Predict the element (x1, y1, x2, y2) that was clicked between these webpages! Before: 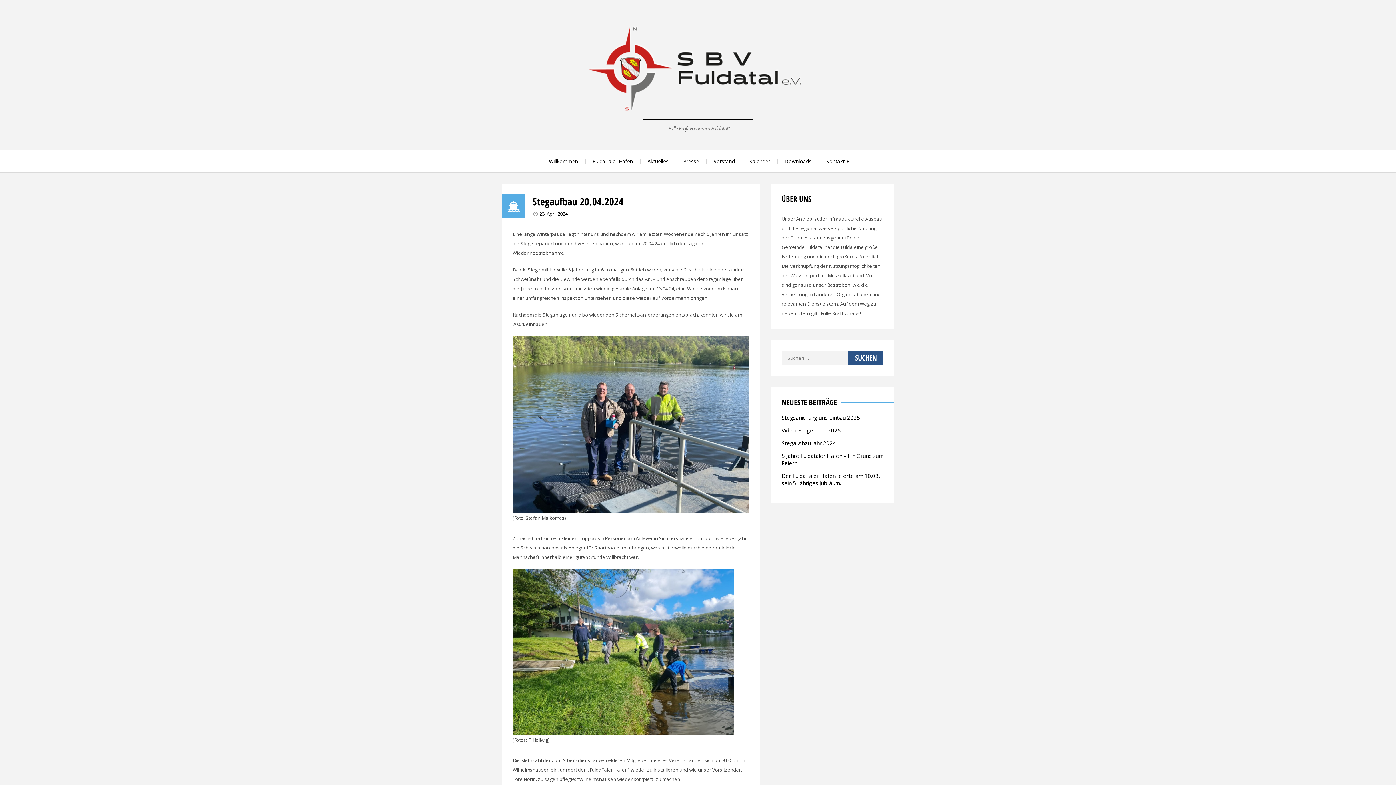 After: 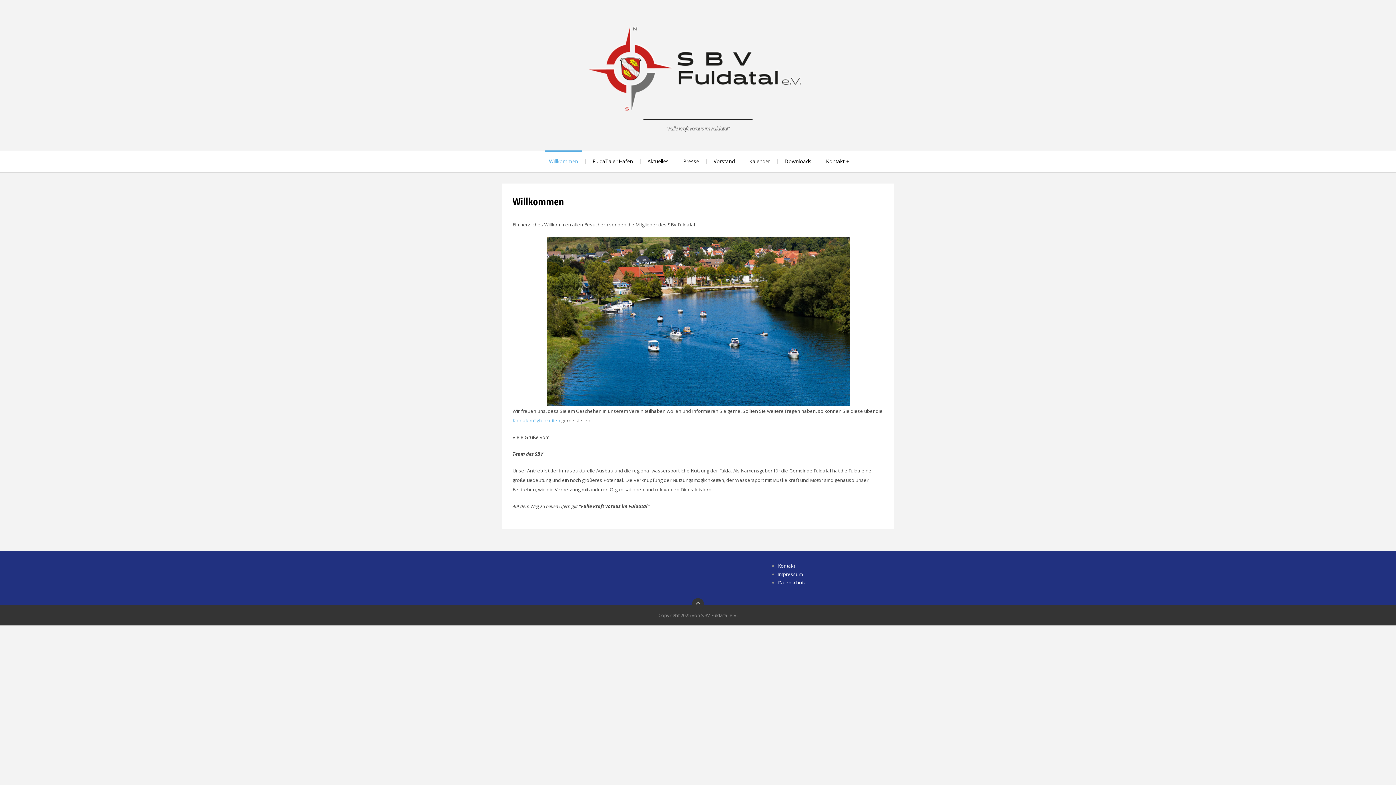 Action: bbox: (541, 150, 585, 172) label: Willkommen